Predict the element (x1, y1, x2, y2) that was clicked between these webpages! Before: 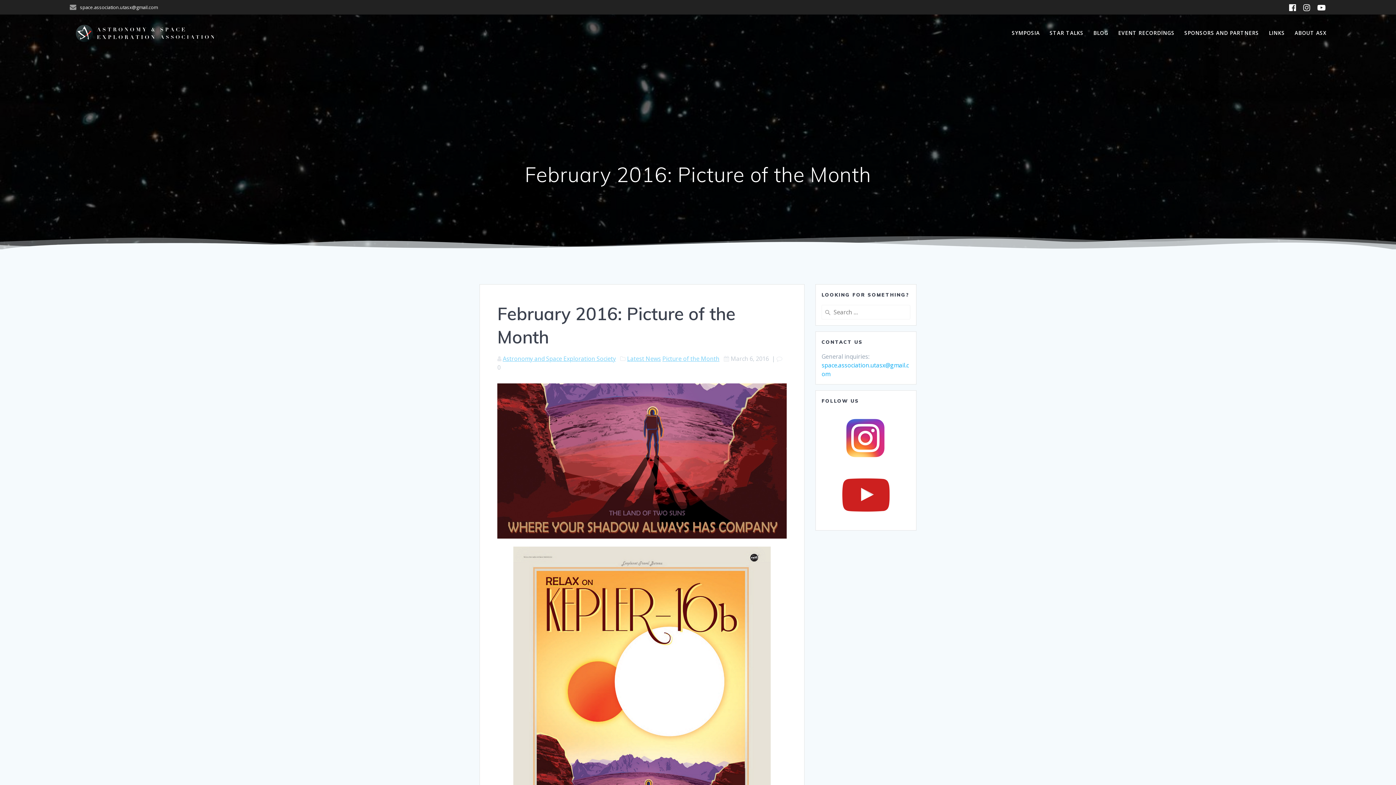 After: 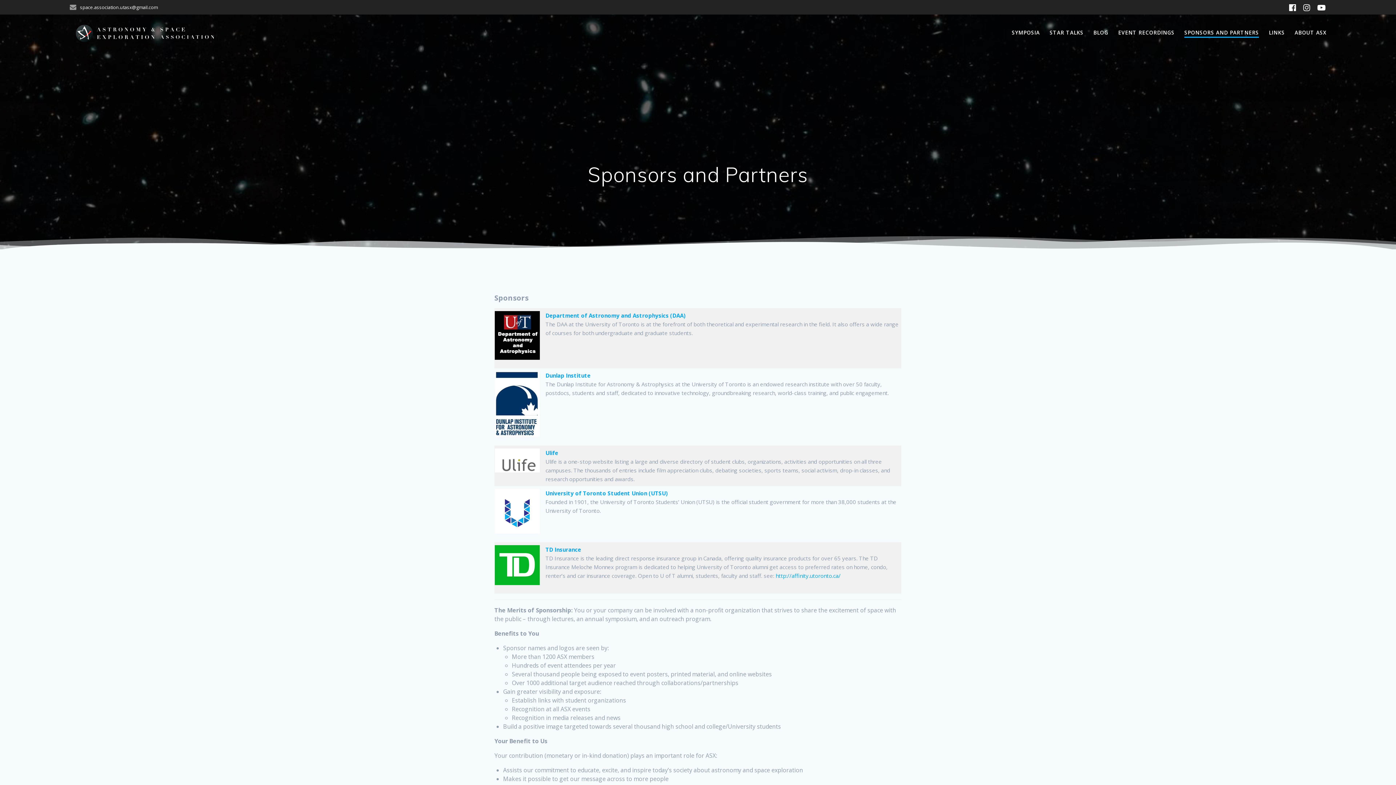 Action: label: SPONSORS AND PARTNERS bbox: (1184, 29, 1259, 37)